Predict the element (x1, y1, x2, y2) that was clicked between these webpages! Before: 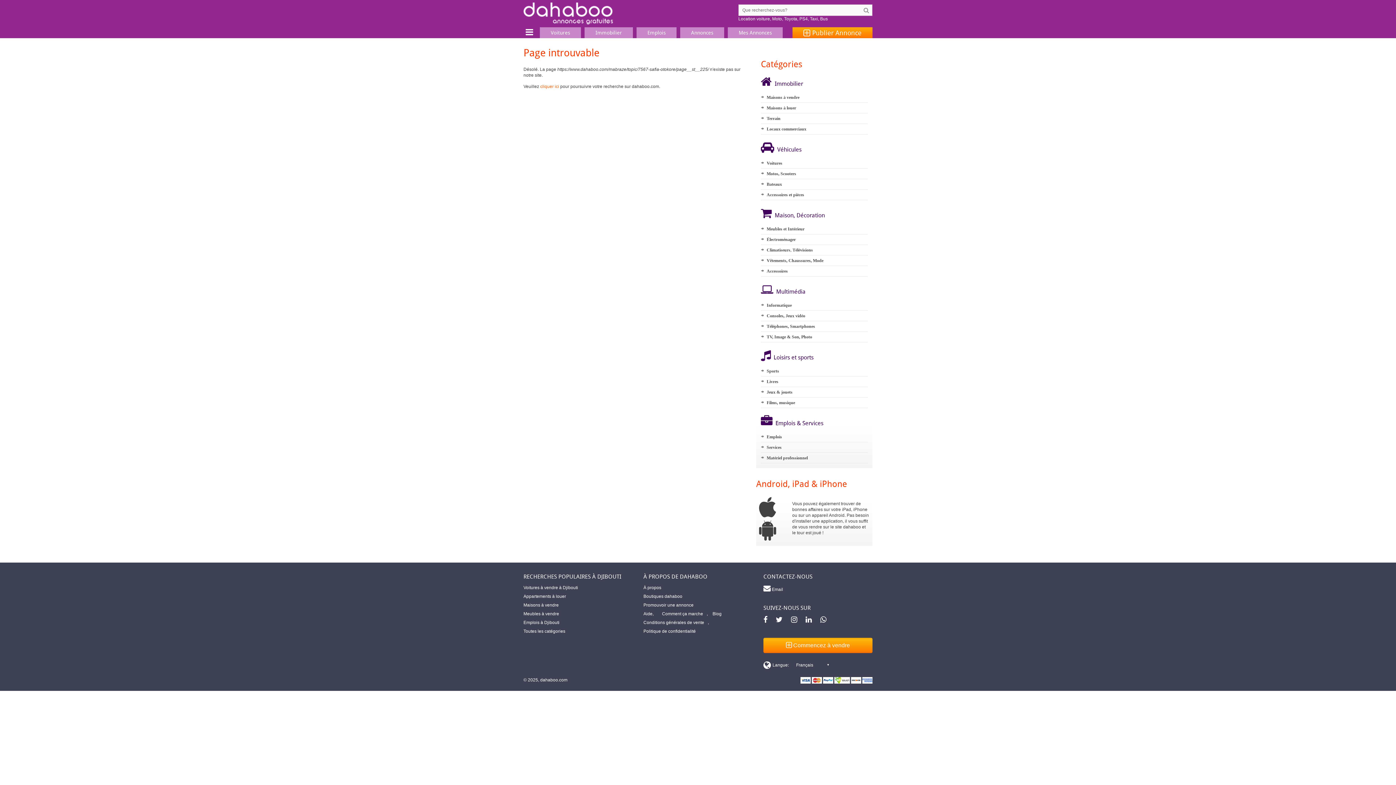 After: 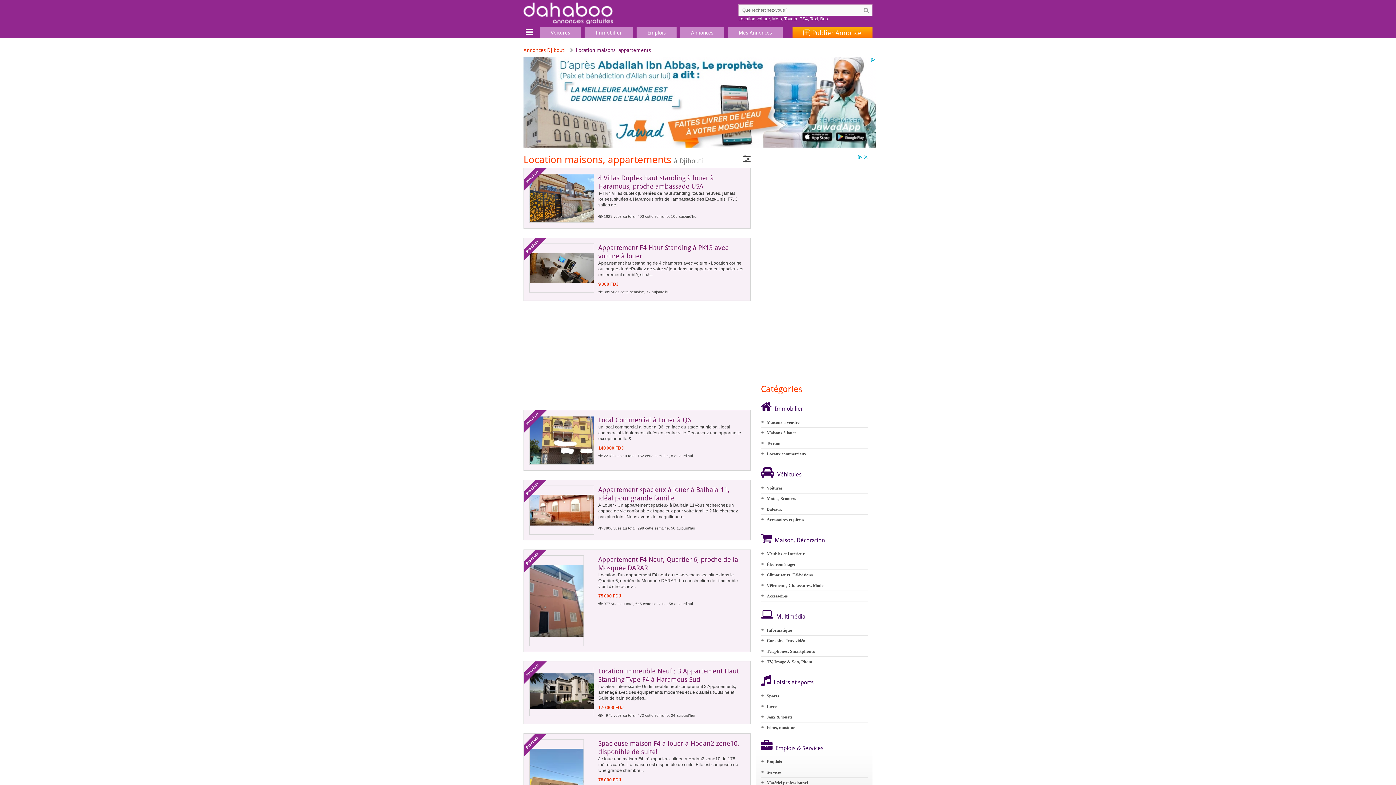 Action: bbox: (520, 592, 569, 601) label: Appartements à louer